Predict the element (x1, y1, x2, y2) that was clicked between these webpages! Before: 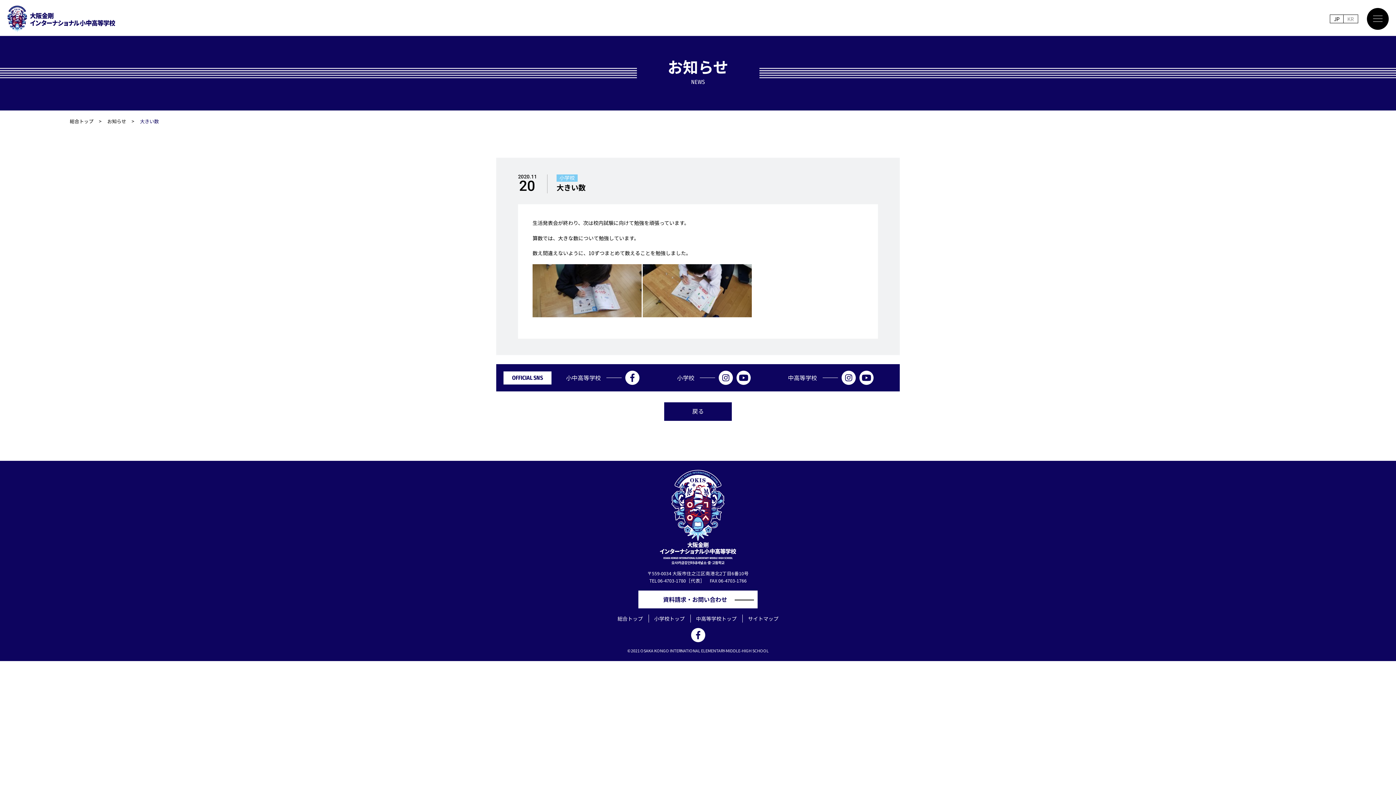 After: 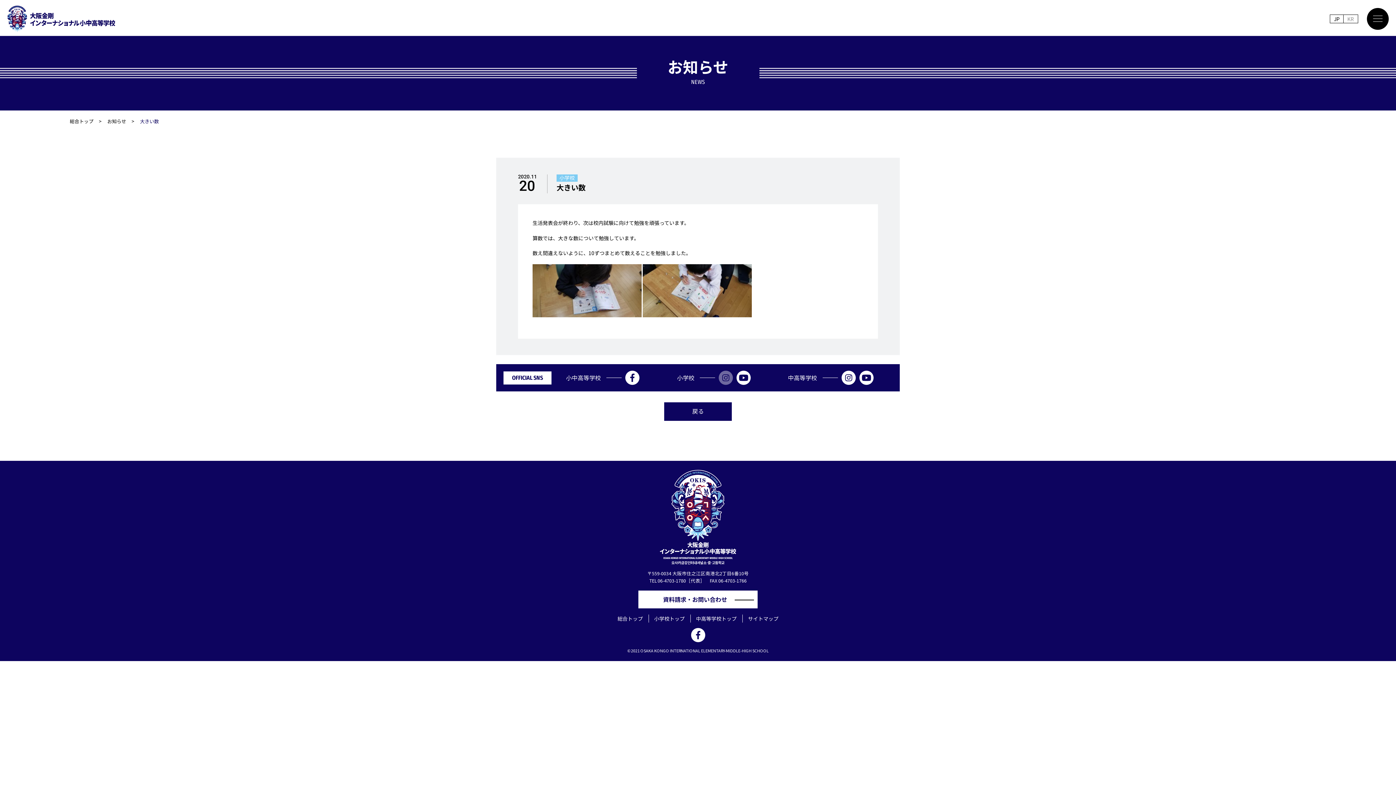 Action: bbox: (719, 376, 733, 384)